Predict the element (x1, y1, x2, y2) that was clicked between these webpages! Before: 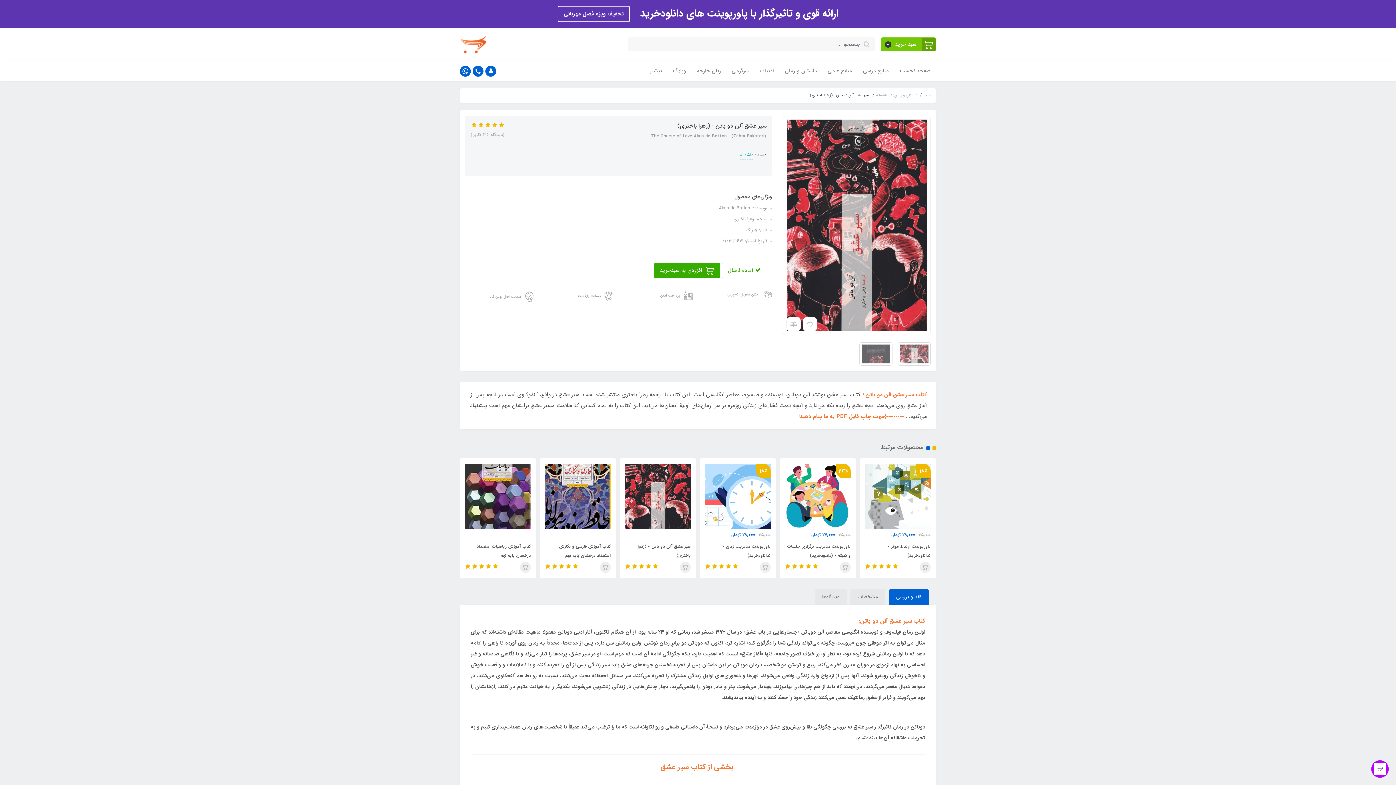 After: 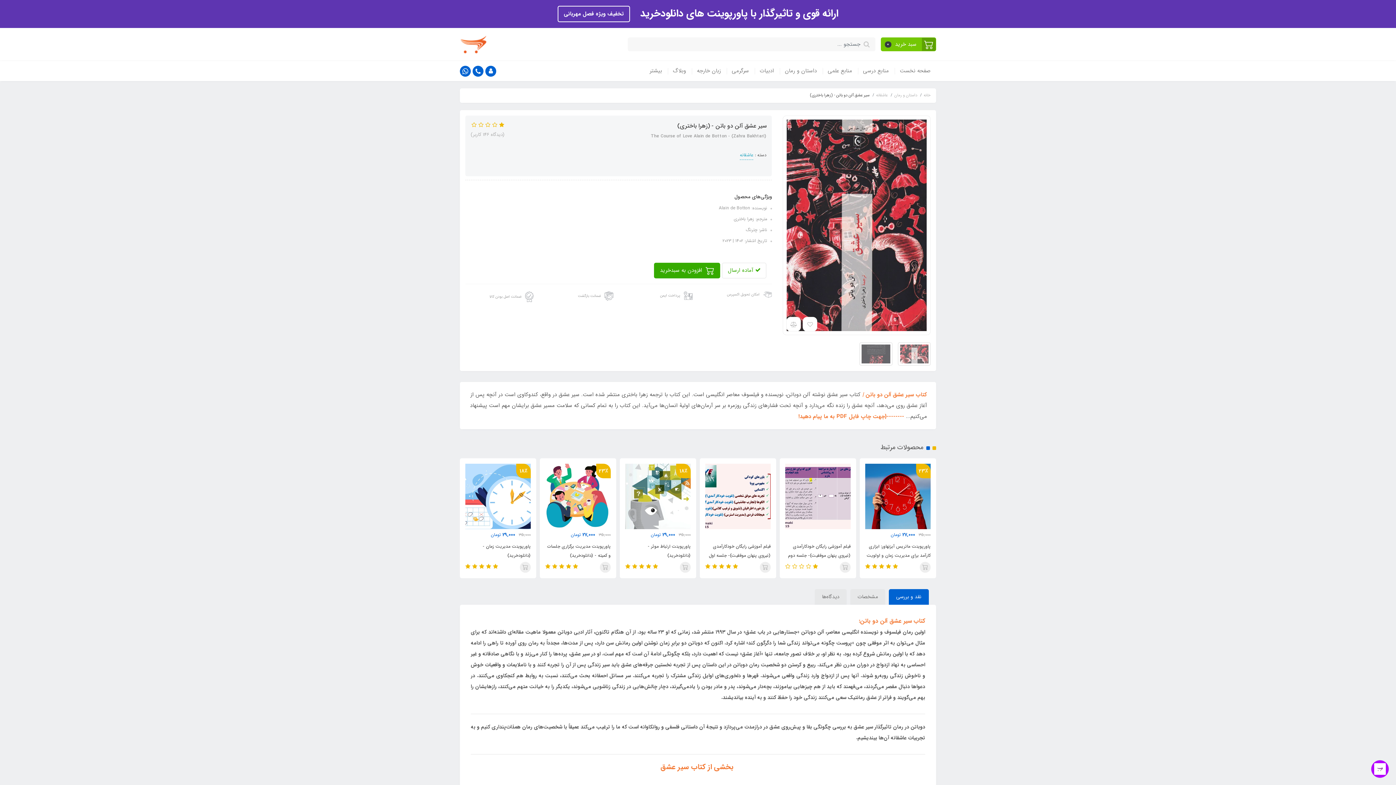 Action: label:   bbox: (497, 121, 504, 129)